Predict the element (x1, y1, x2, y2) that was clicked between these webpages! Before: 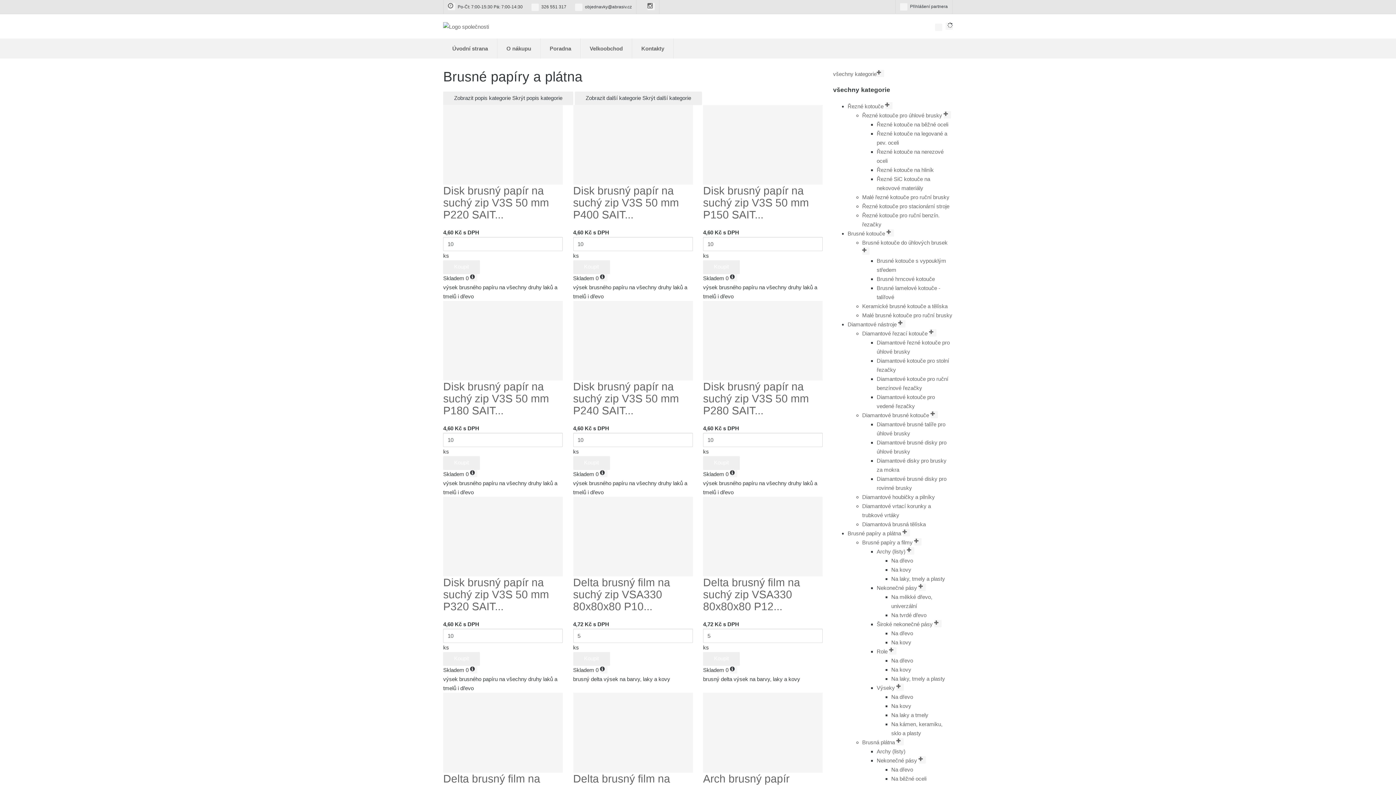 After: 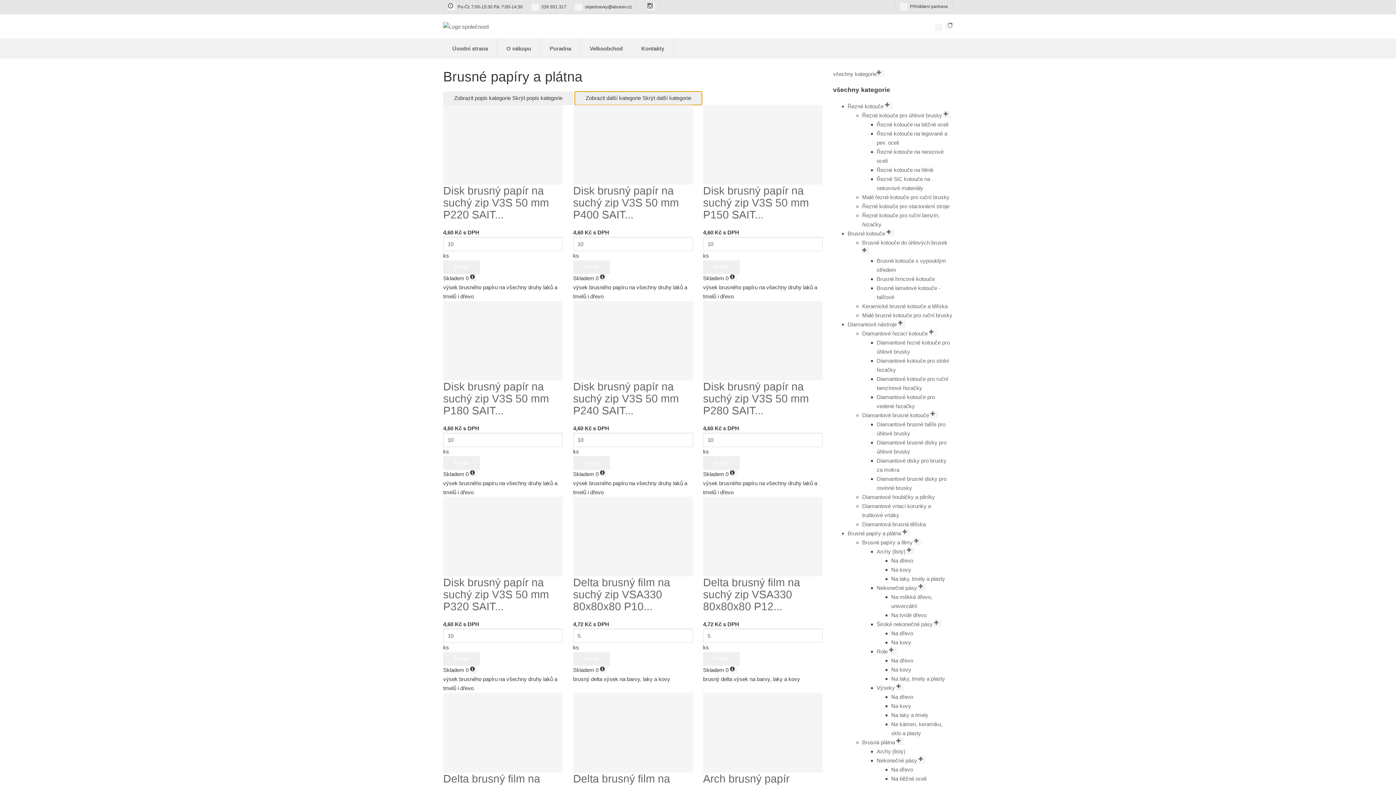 Action: bbox: (574, 91, 702, 105) label: Zobrazit další kategorie Skrýt další kategorie